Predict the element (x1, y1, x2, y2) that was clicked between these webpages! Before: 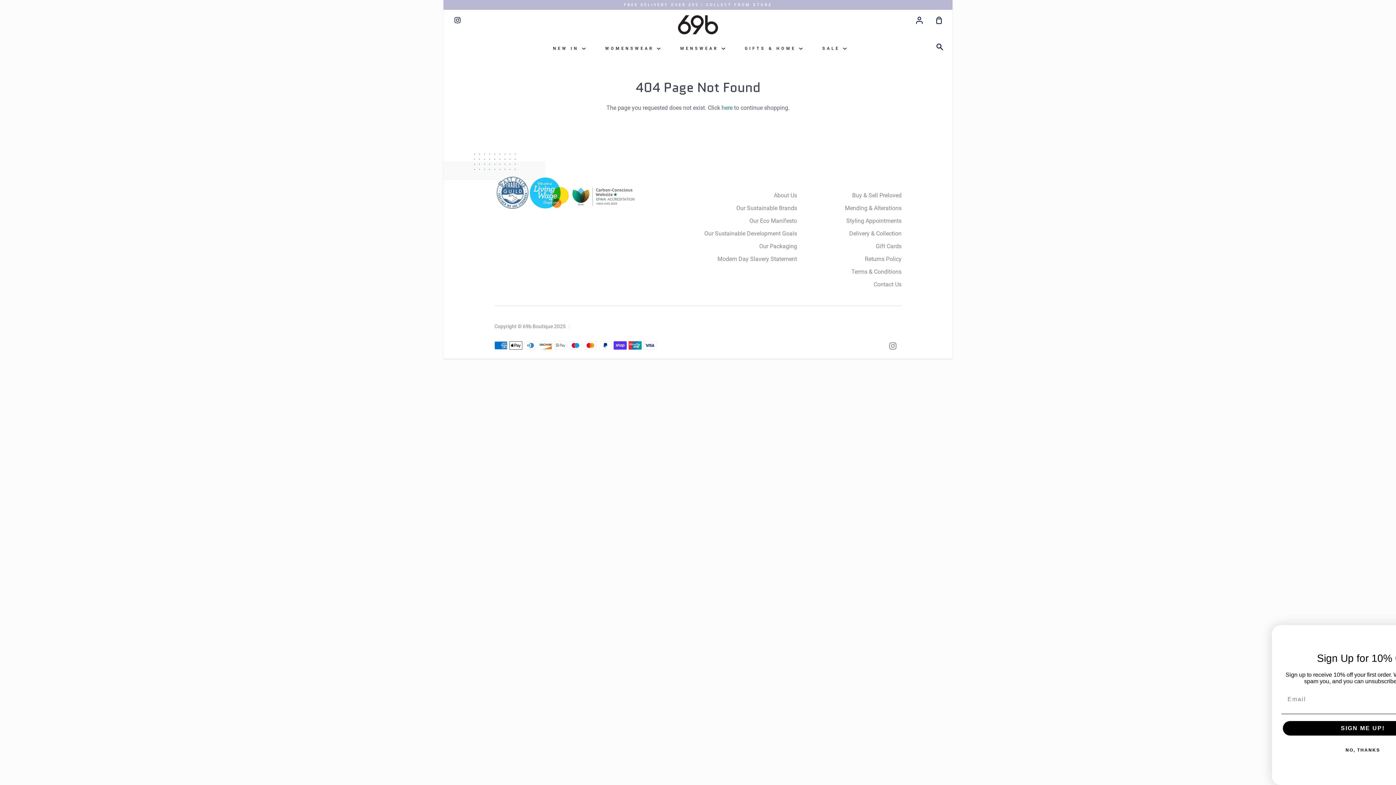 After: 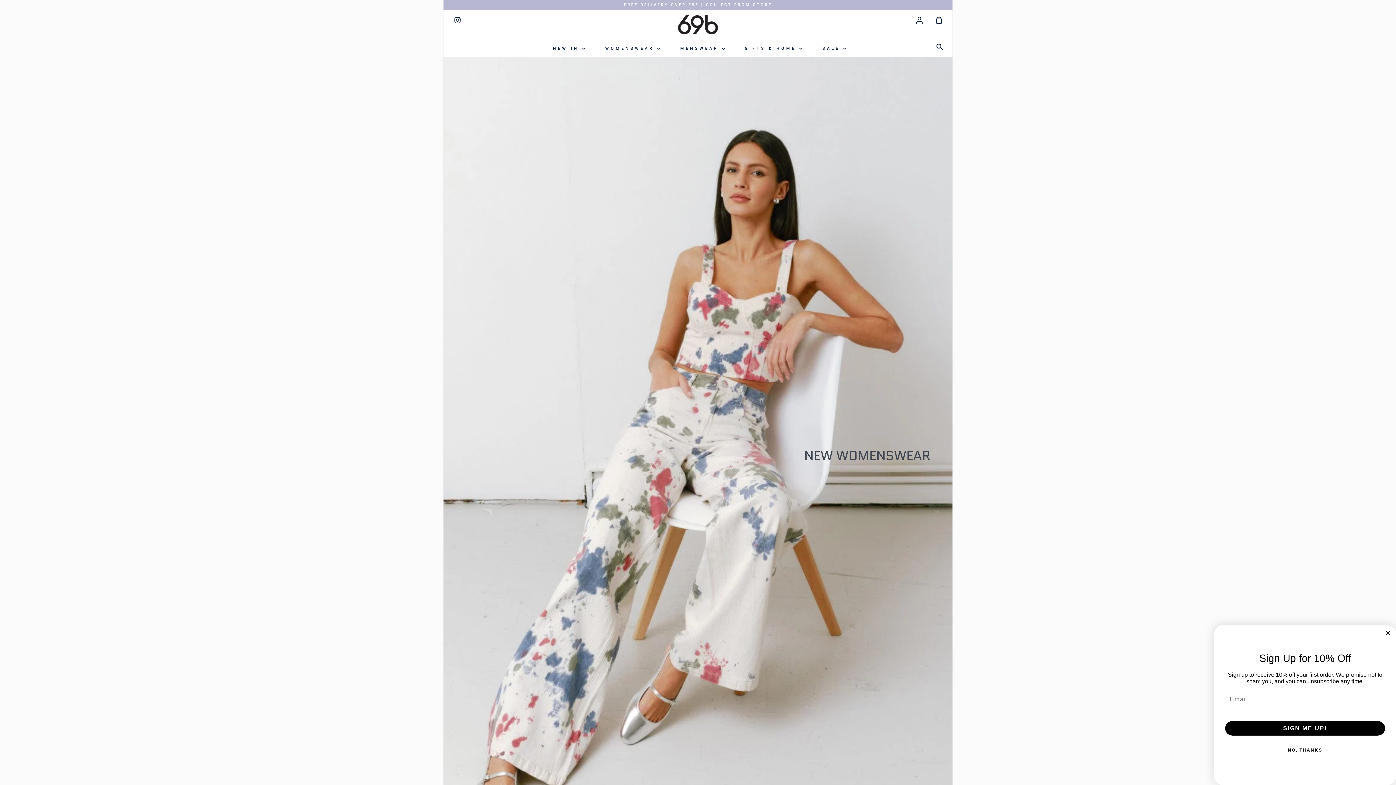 Action: bbox: (672, 11, 723, 38)